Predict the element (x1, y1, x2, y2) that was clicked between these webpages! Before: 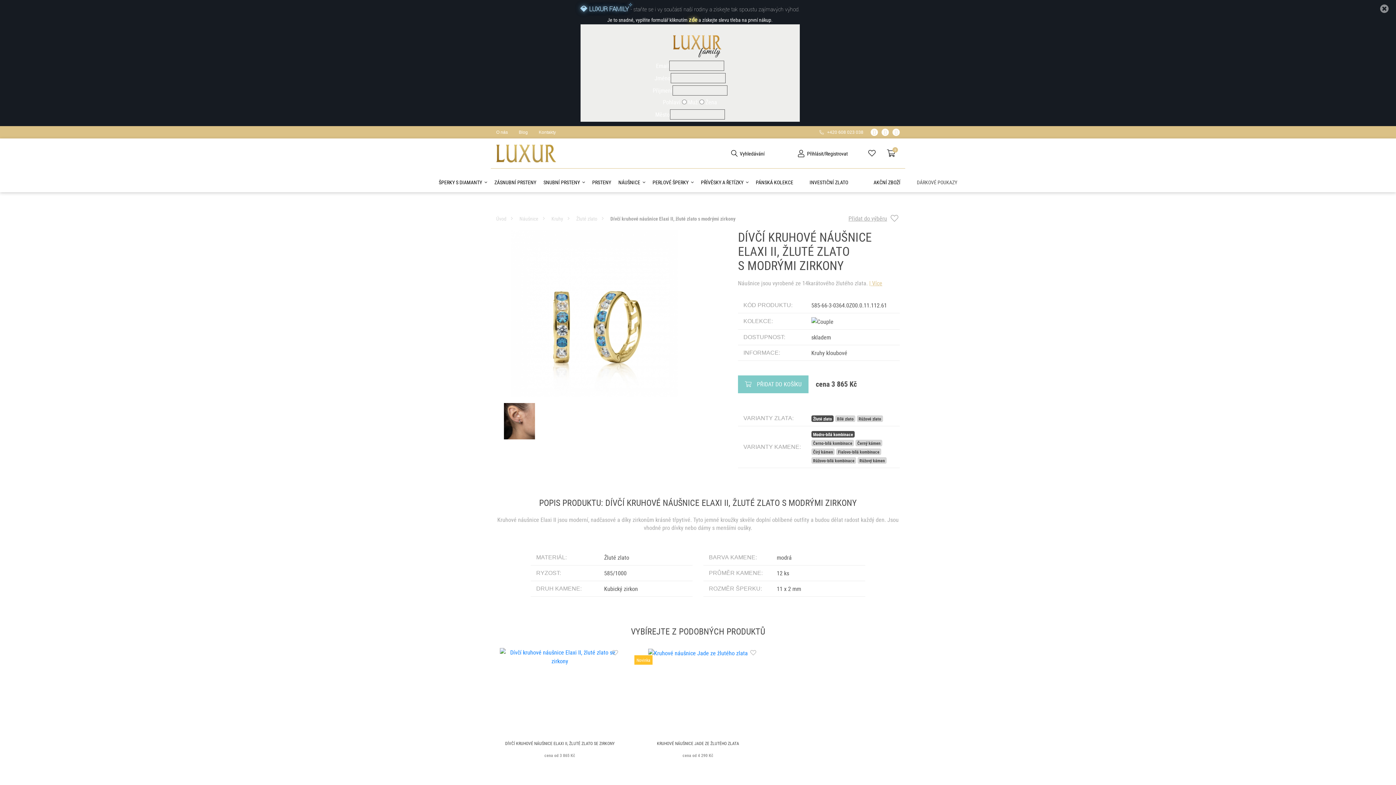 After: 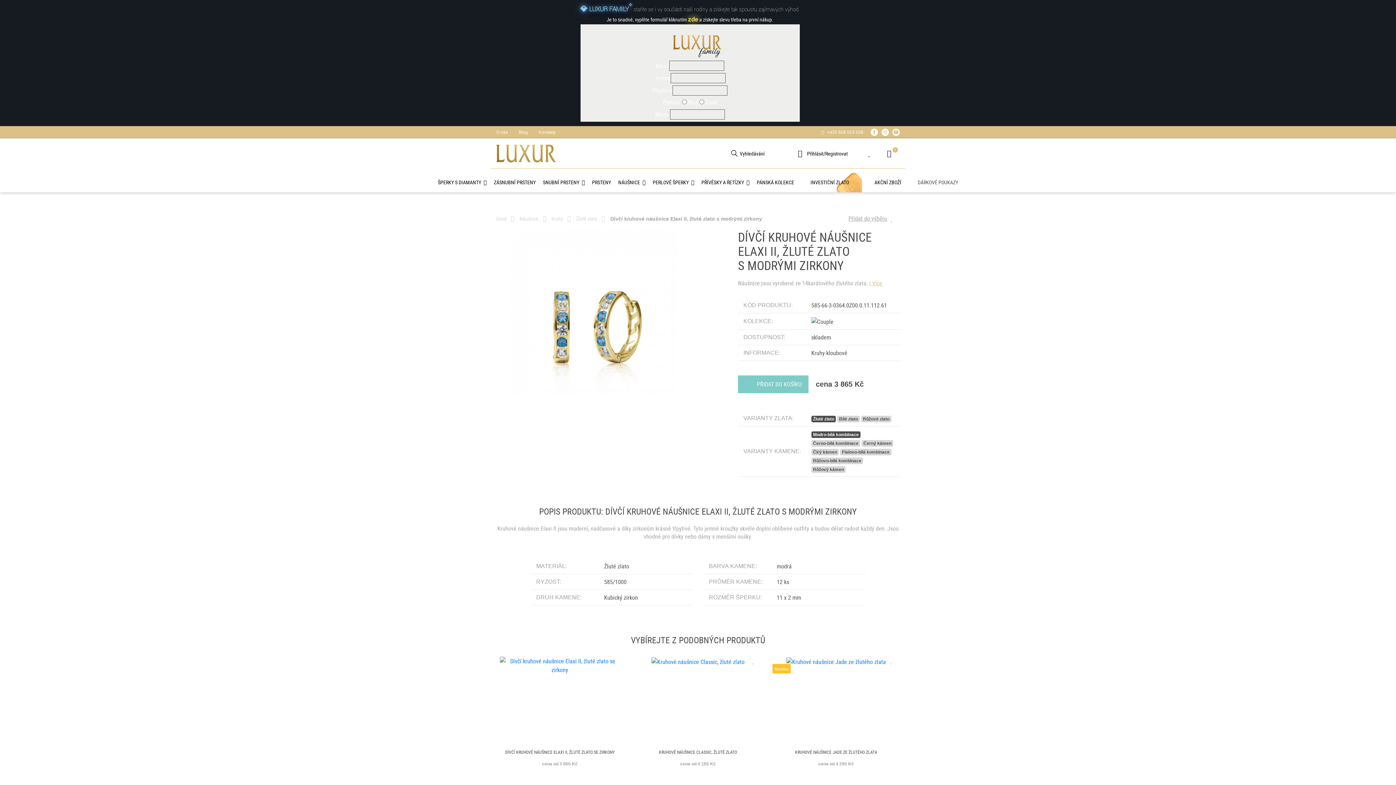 Action: bbox: (738, 372, 808, 390) label: PŘIDAT
 DO KOŠÍKU